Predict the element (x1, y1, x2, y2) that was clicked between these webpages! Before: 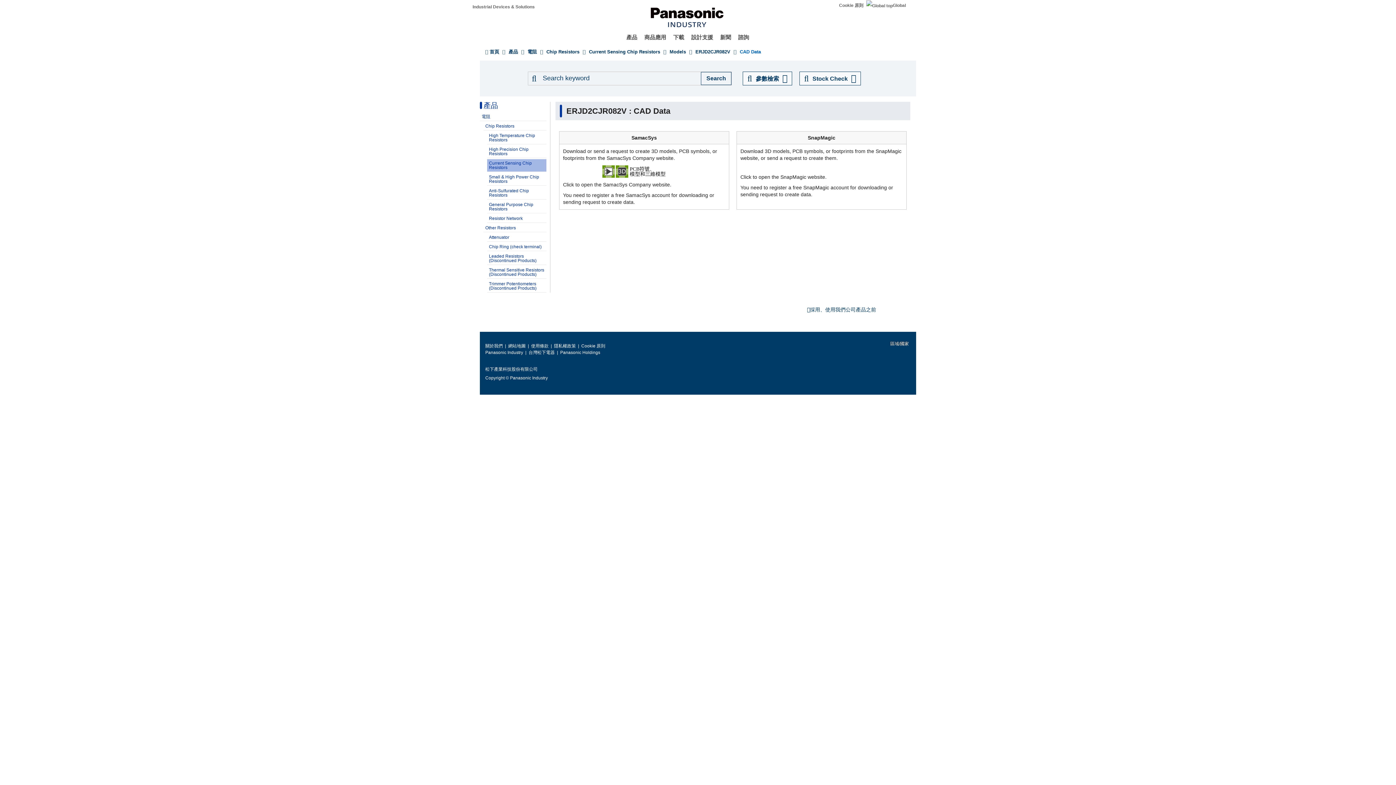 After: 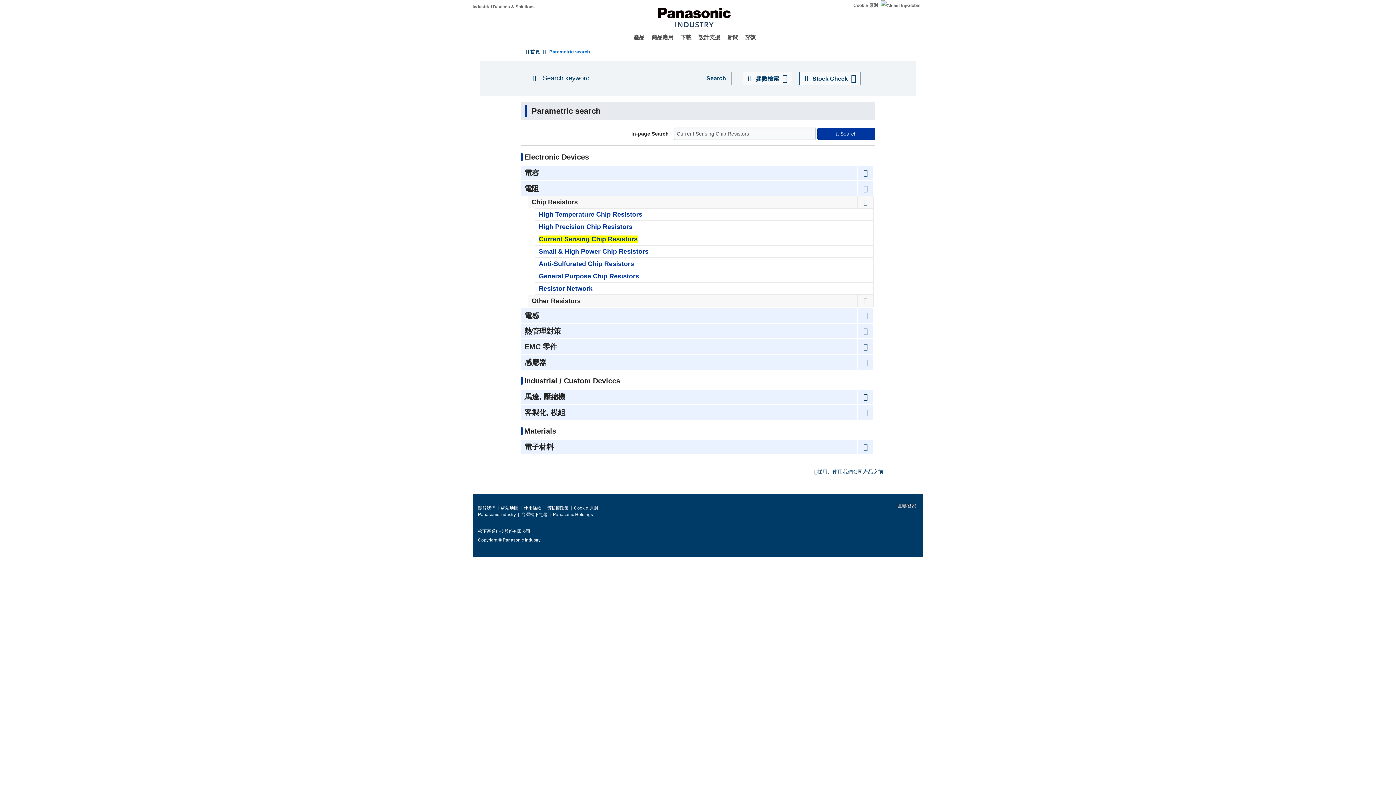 Action: bbox: (742, 71, 792, 85) label: 參數檢索